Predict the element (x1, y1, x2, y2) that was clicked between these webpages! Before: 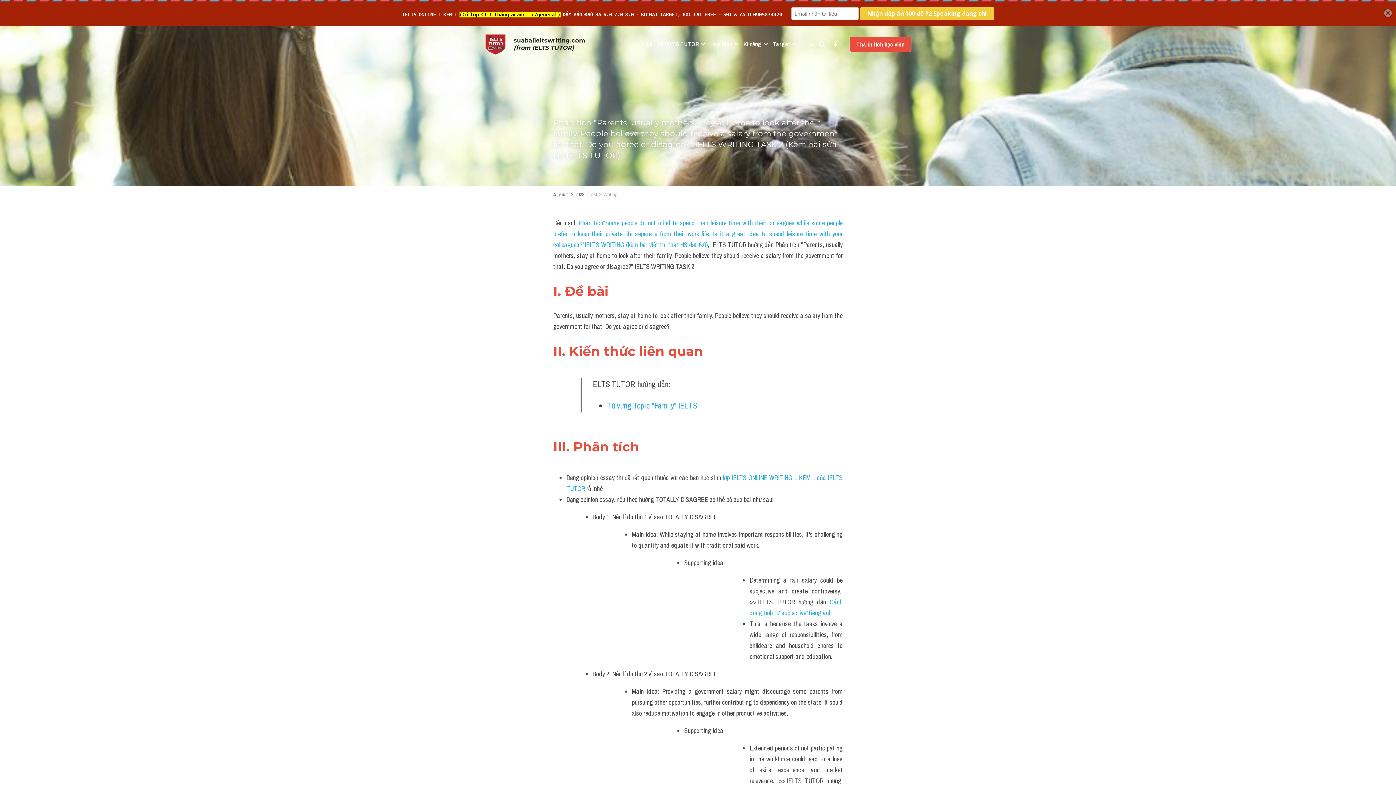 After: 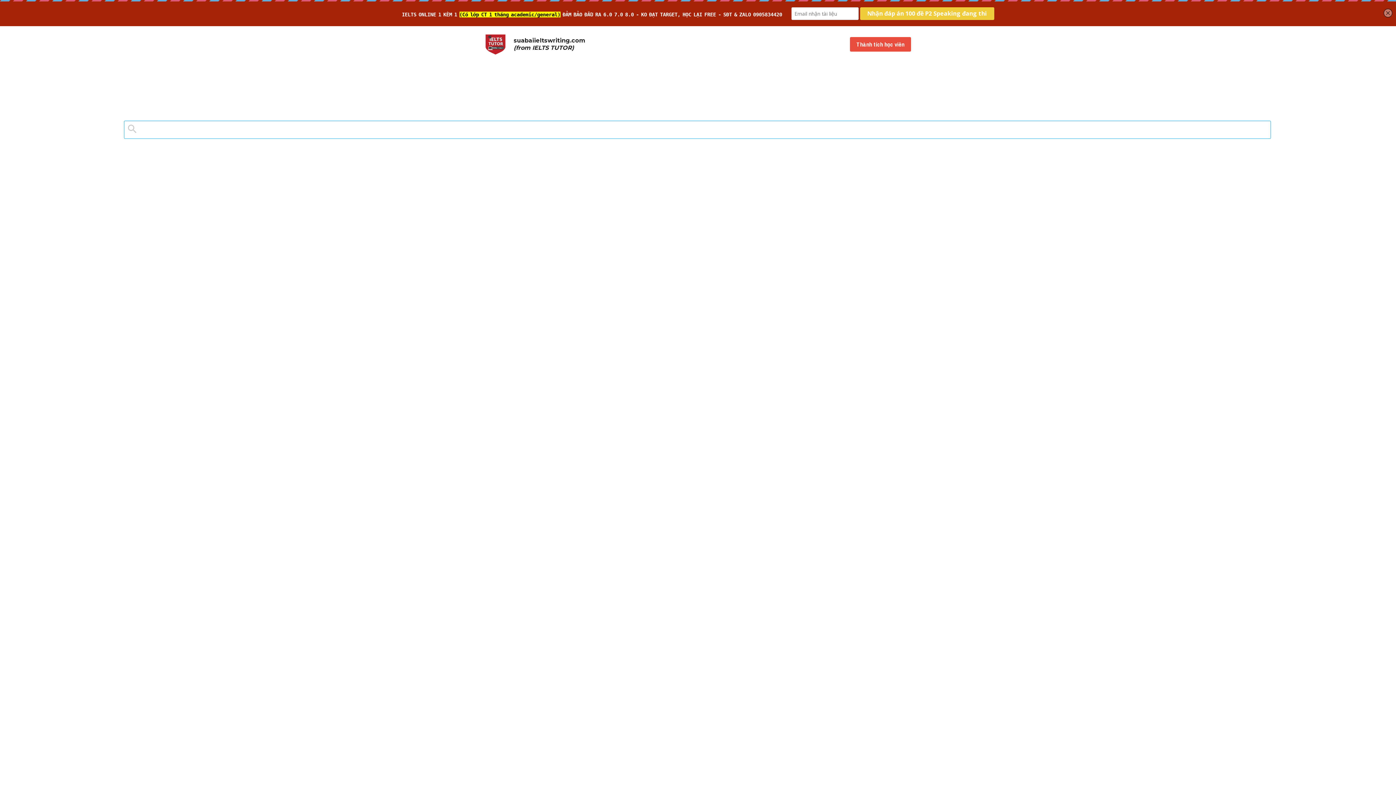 Action: label: Search bbox: (819, 41, 825, 47)